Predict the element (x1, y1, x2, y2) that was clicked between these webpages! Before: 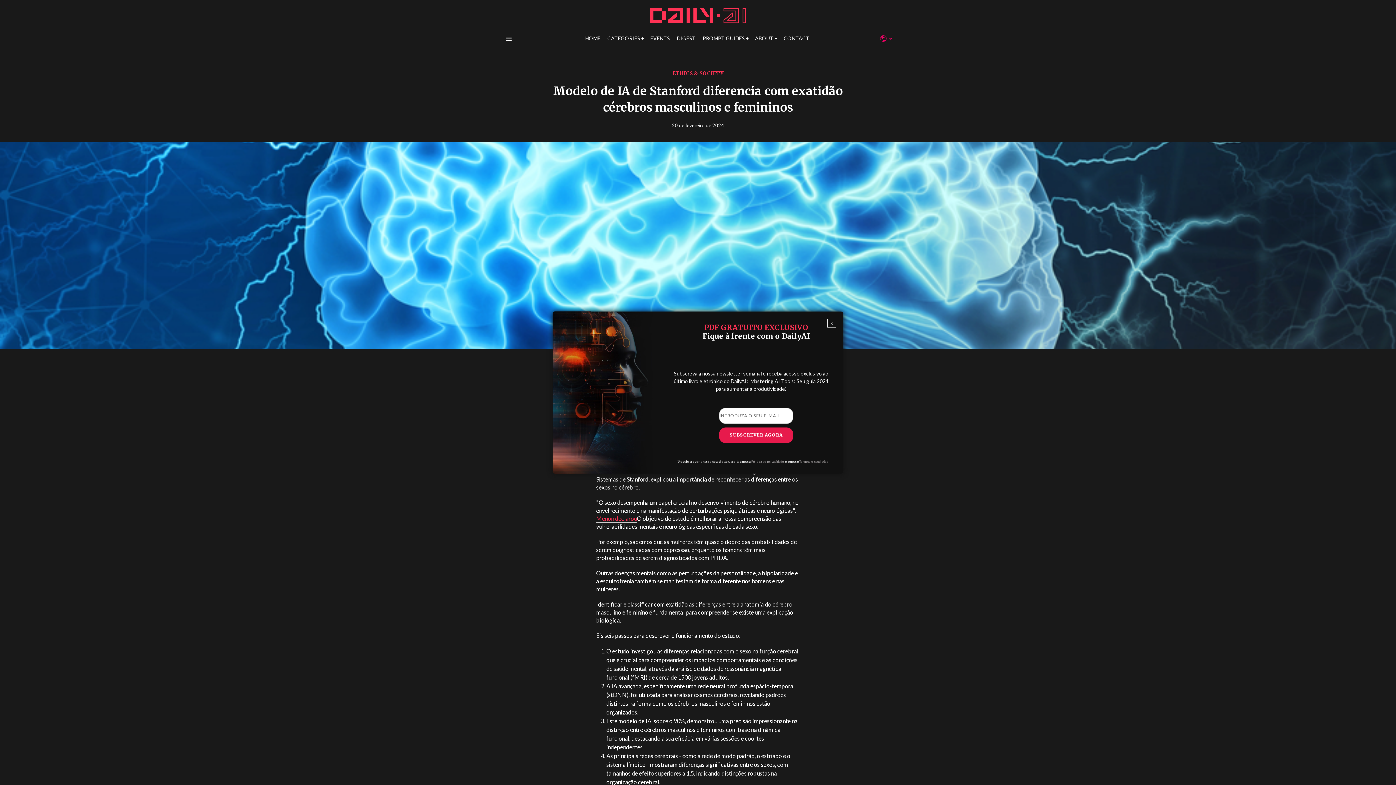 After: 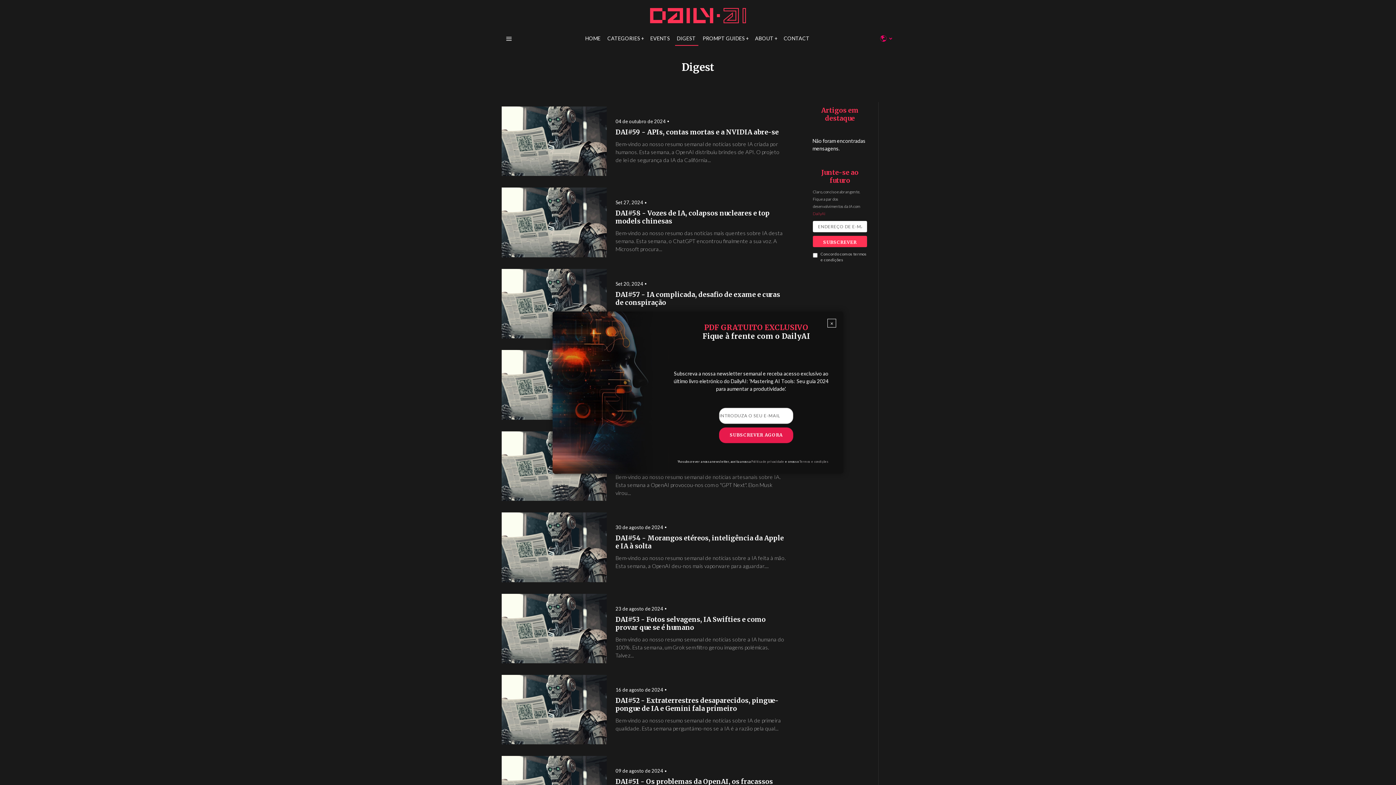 Action: bbox: (674, 31, 699, 45) label: DIGEST